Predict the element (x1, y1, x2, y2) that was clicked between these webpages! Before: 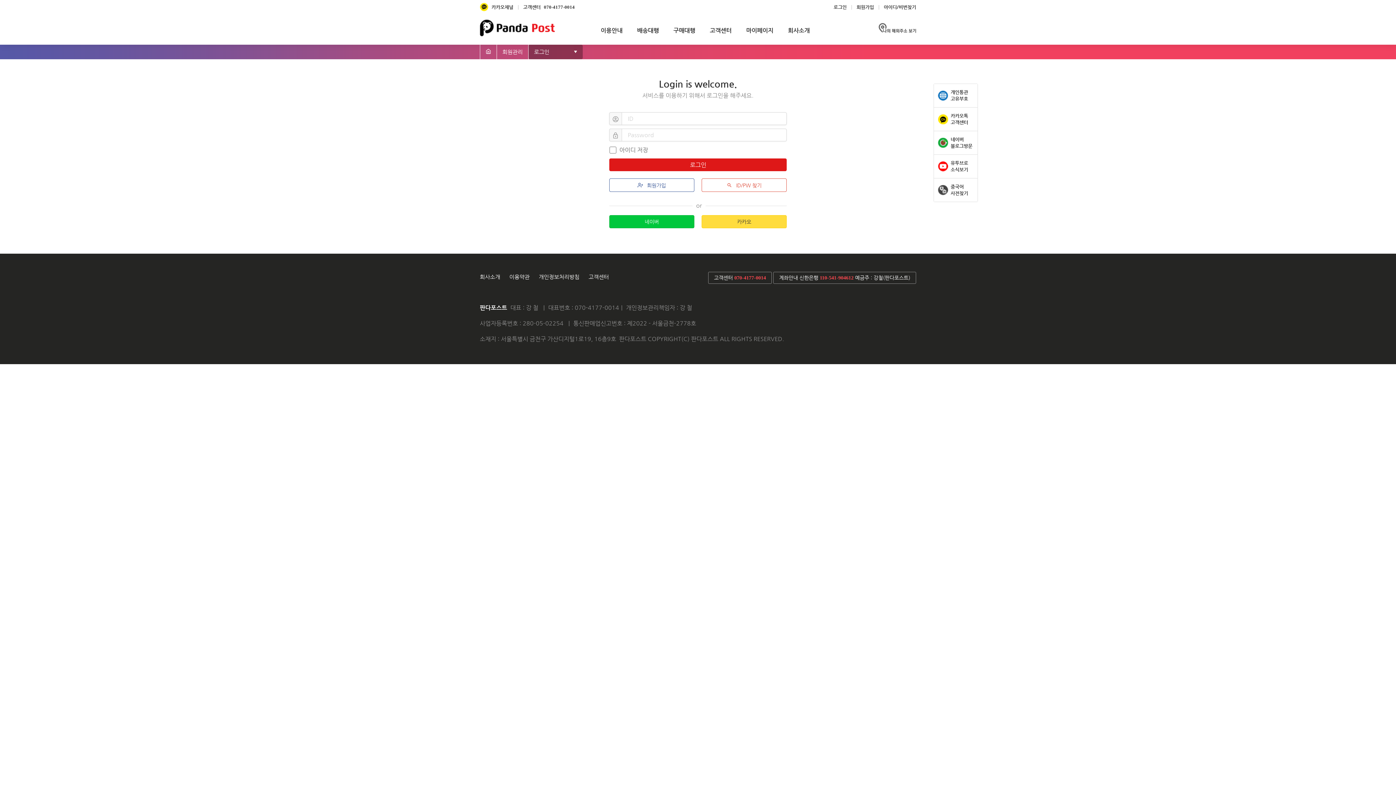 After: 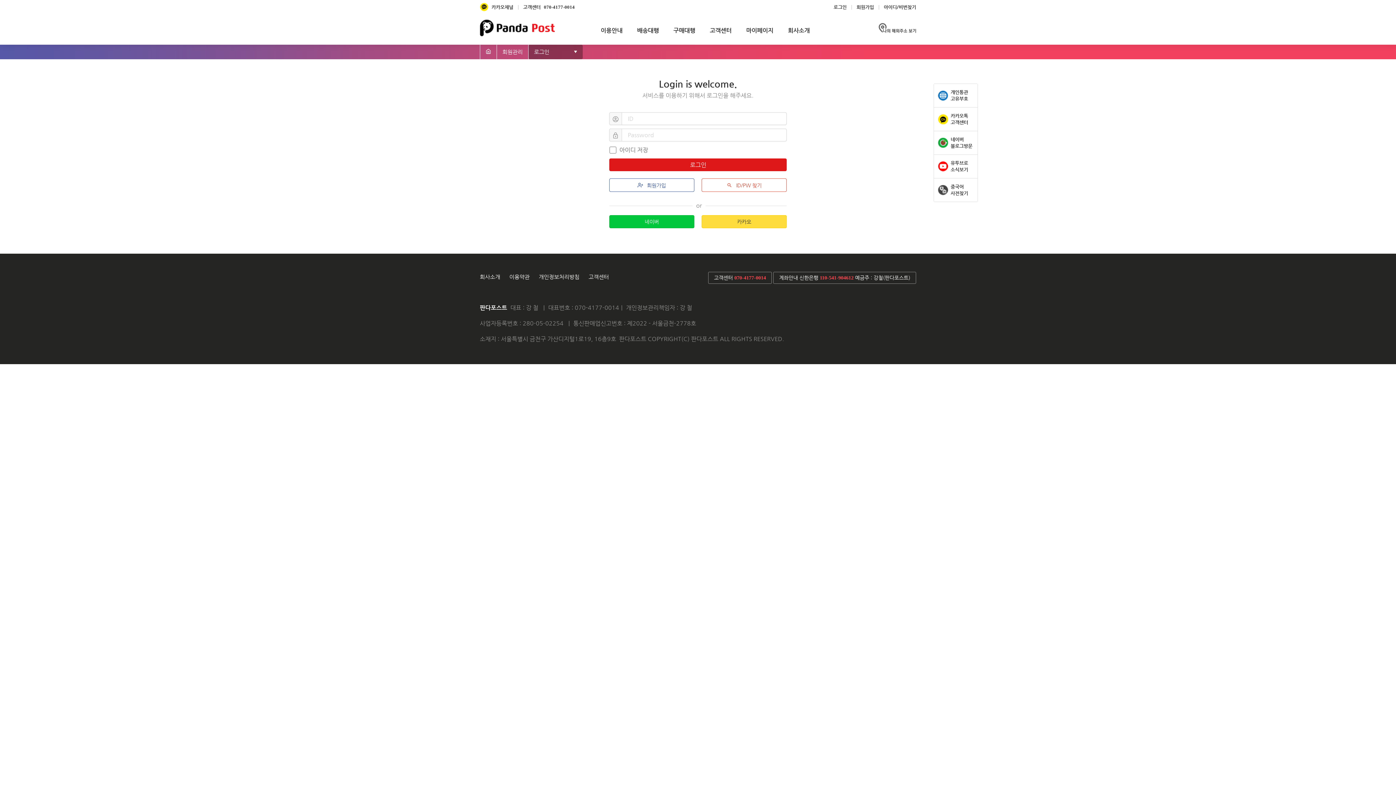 Action: bbox: (480, 0, 513, 14) label:  카카오채널